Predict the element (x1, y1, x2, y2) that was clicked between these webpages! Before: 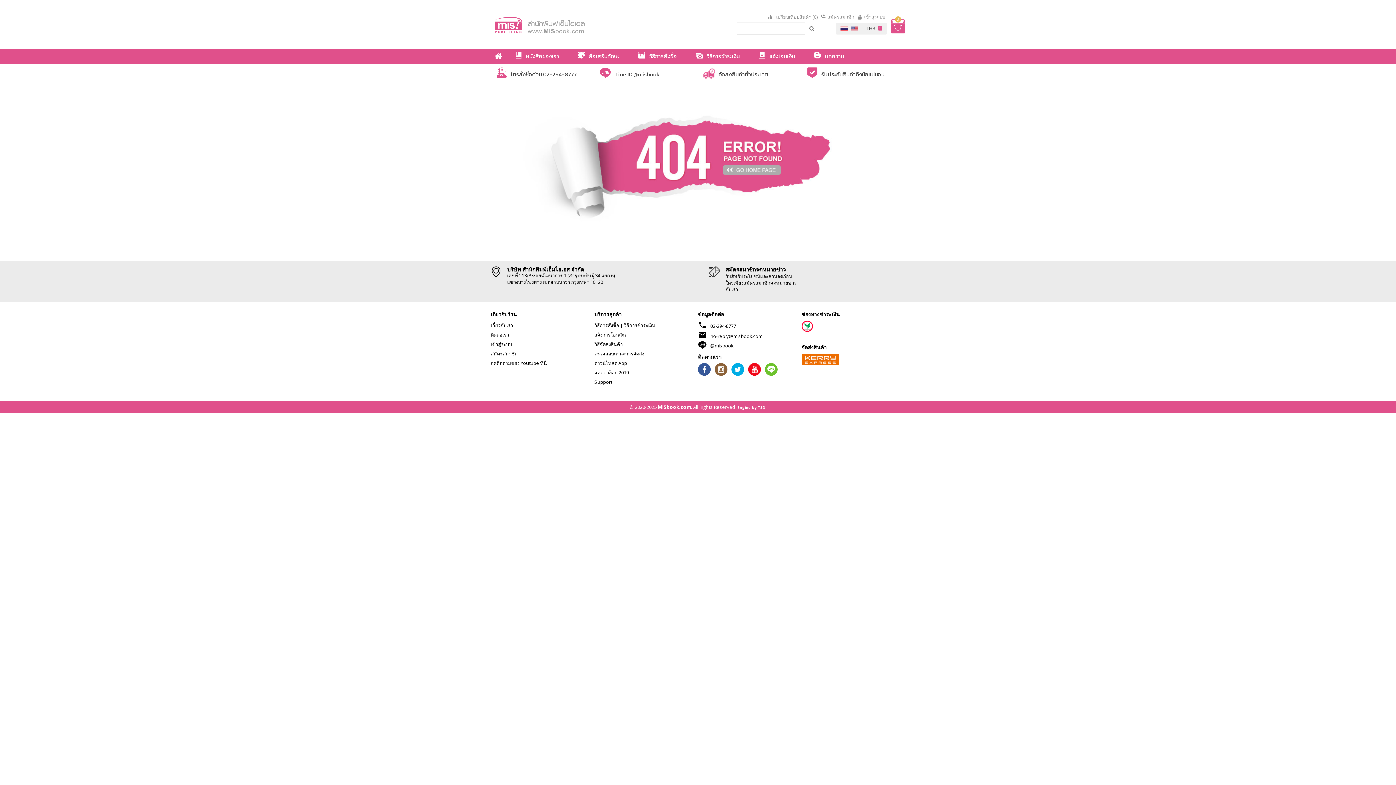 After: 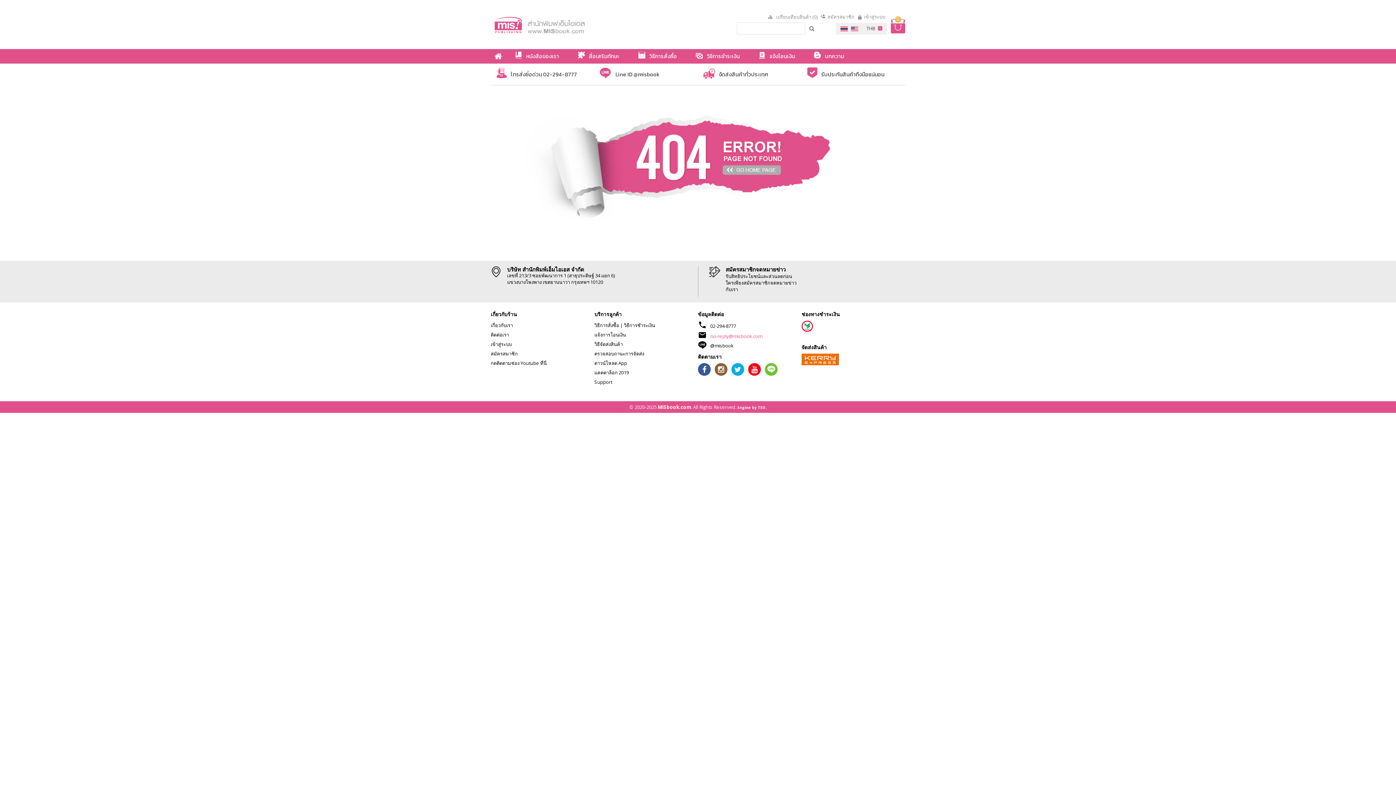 Action: label: no-reply@misbook.com bbox: (710, 333, 762, 339)